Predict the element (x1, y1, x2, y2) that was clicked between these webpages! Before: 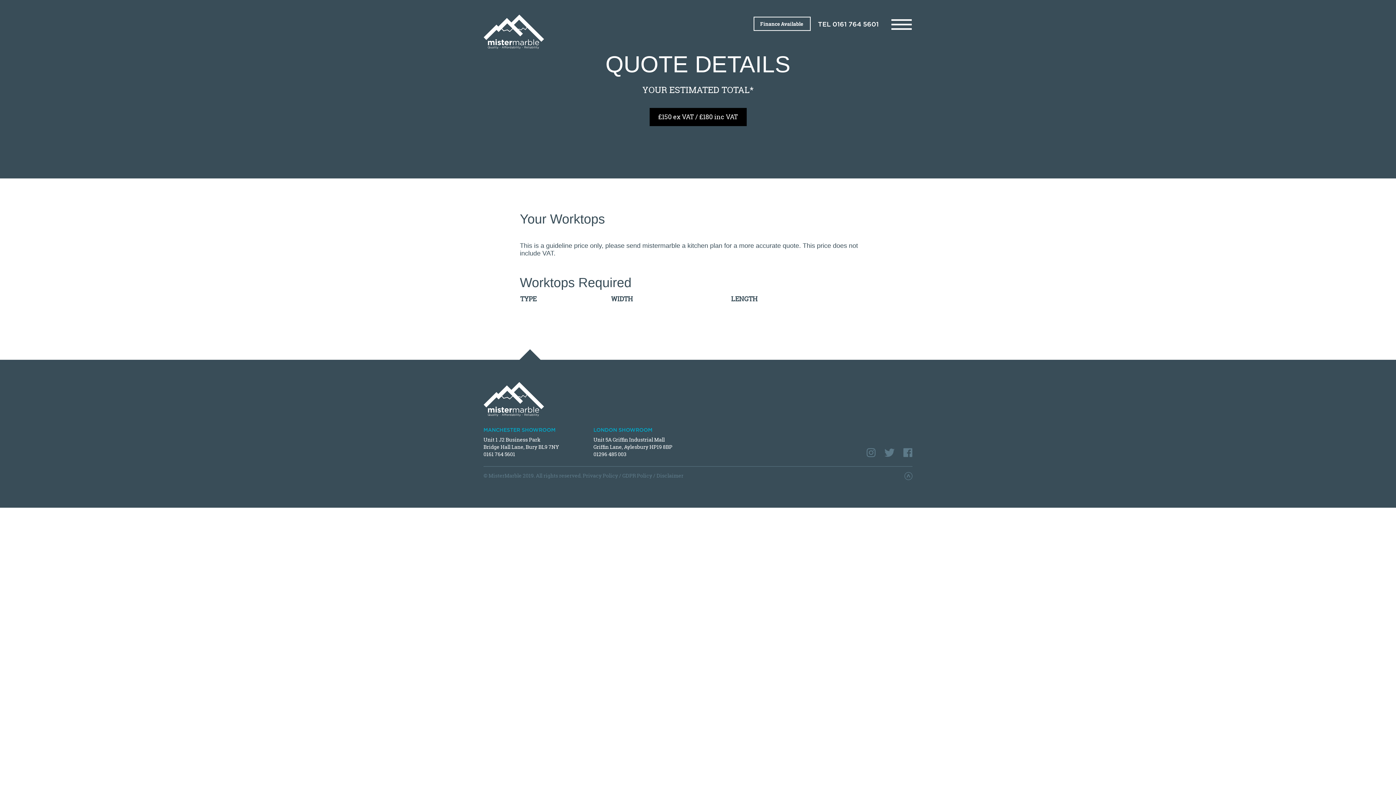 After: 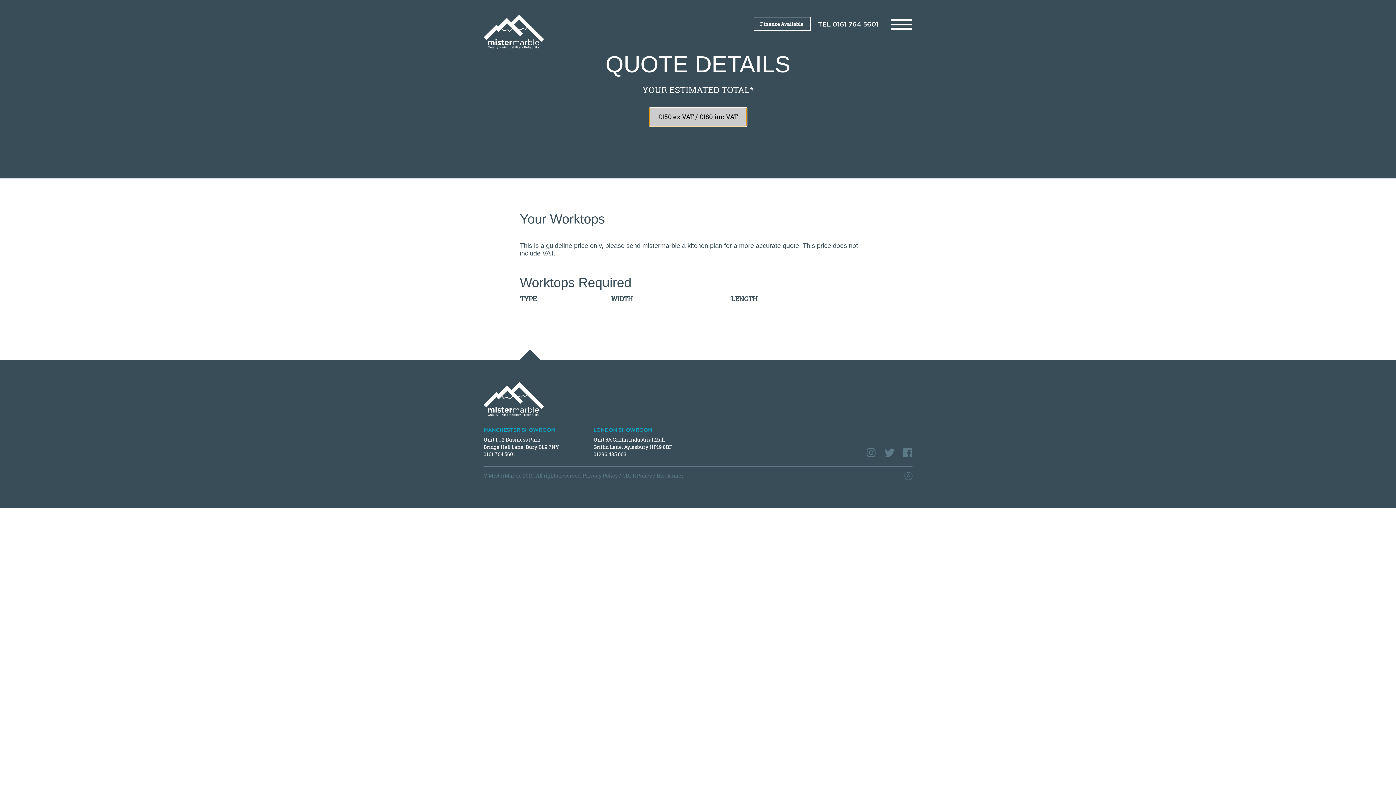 Action: label: £150 ex VAT / £180 inc VAT bbox: (649, 108, 746, 126)